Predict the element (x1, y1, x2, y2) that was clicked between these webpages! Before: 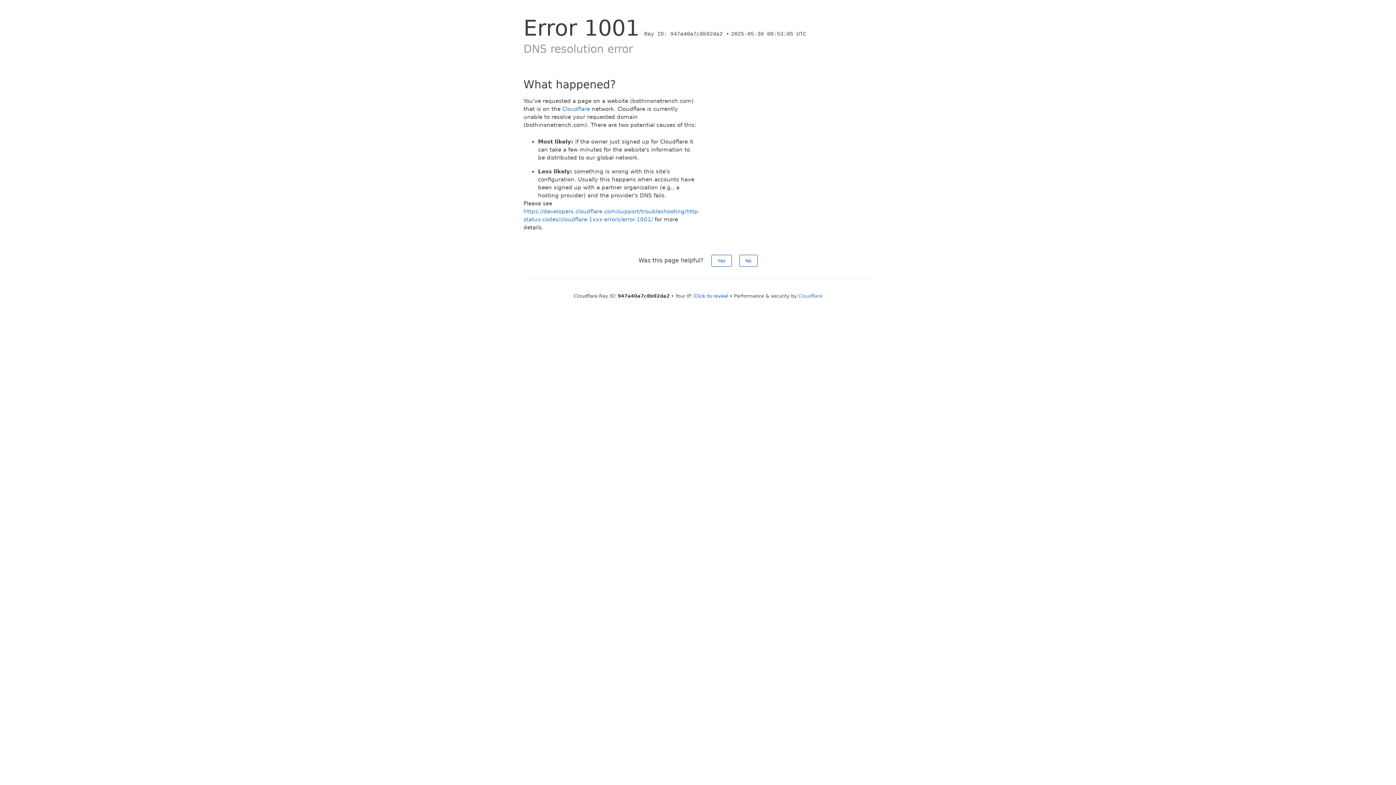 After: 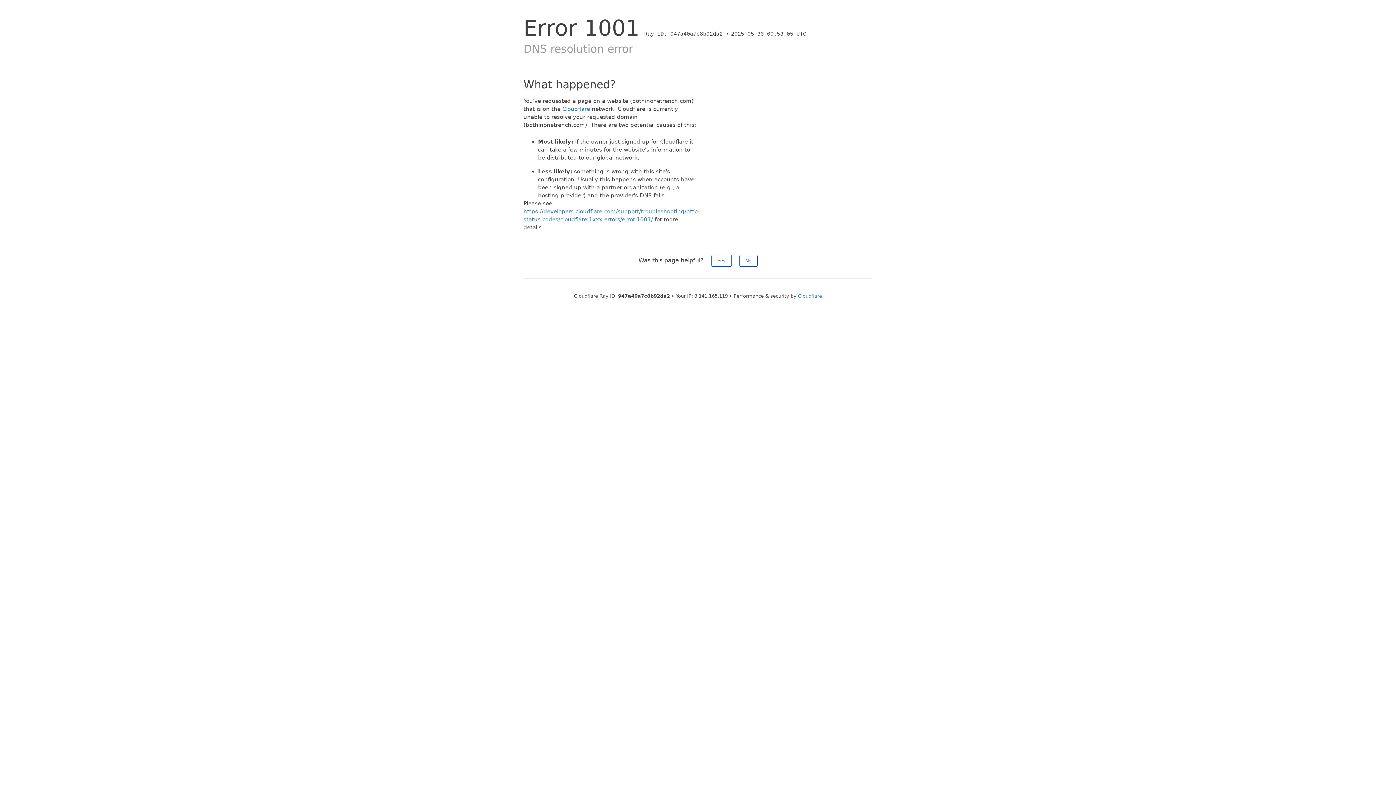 Action: bbox: (694, 293, 728, 298) label: Click to reveal